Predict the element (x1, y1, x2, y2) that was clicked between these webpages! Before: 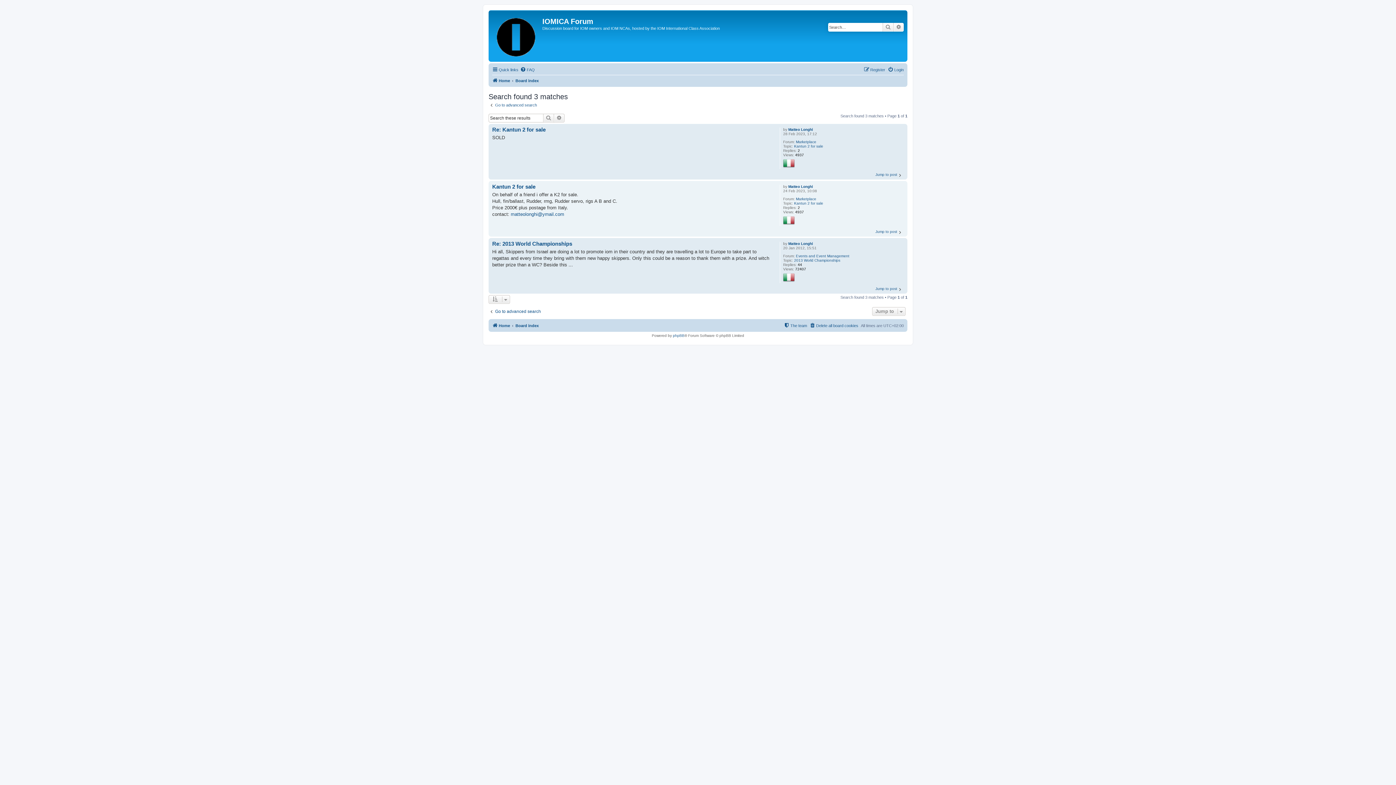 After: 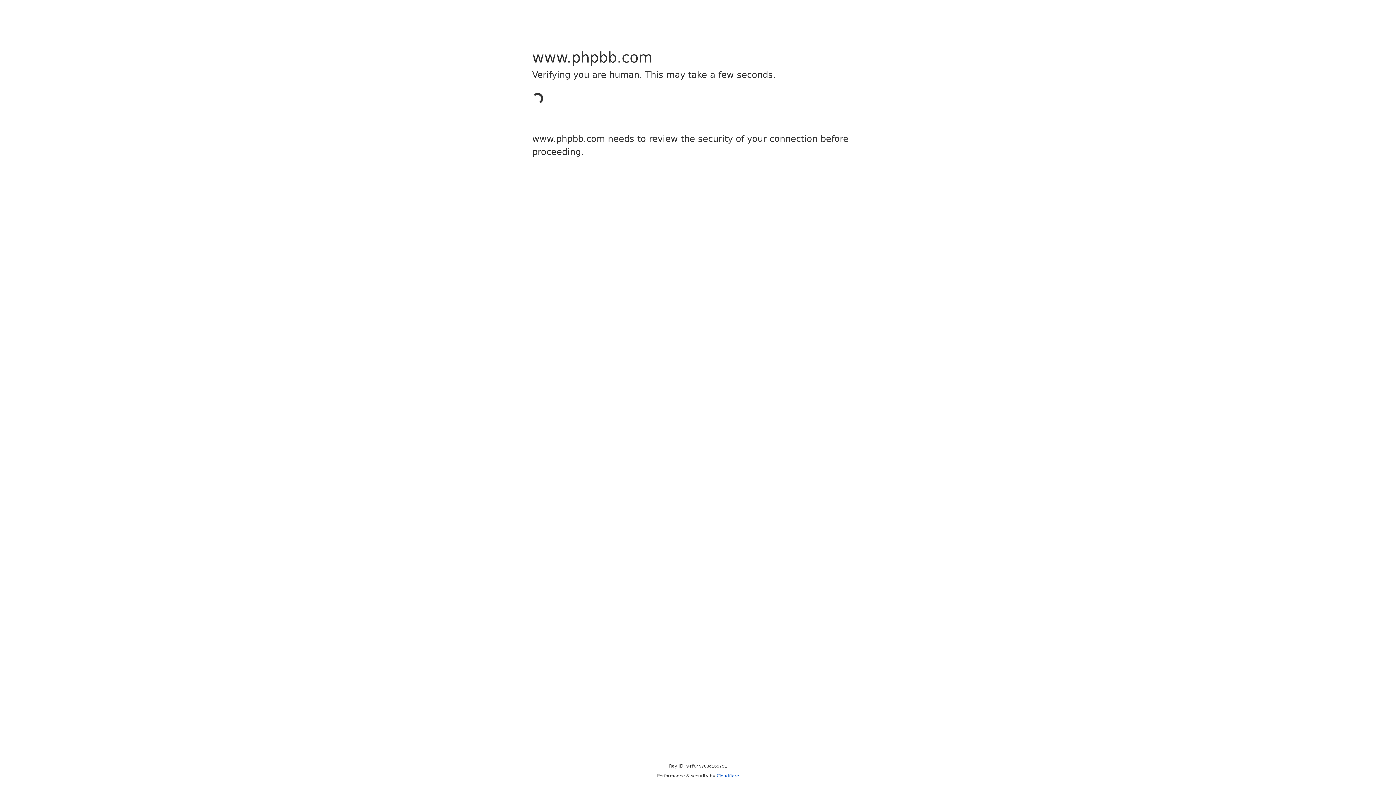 Action: bbox: (673, 333, 684, 337) label: phpBB